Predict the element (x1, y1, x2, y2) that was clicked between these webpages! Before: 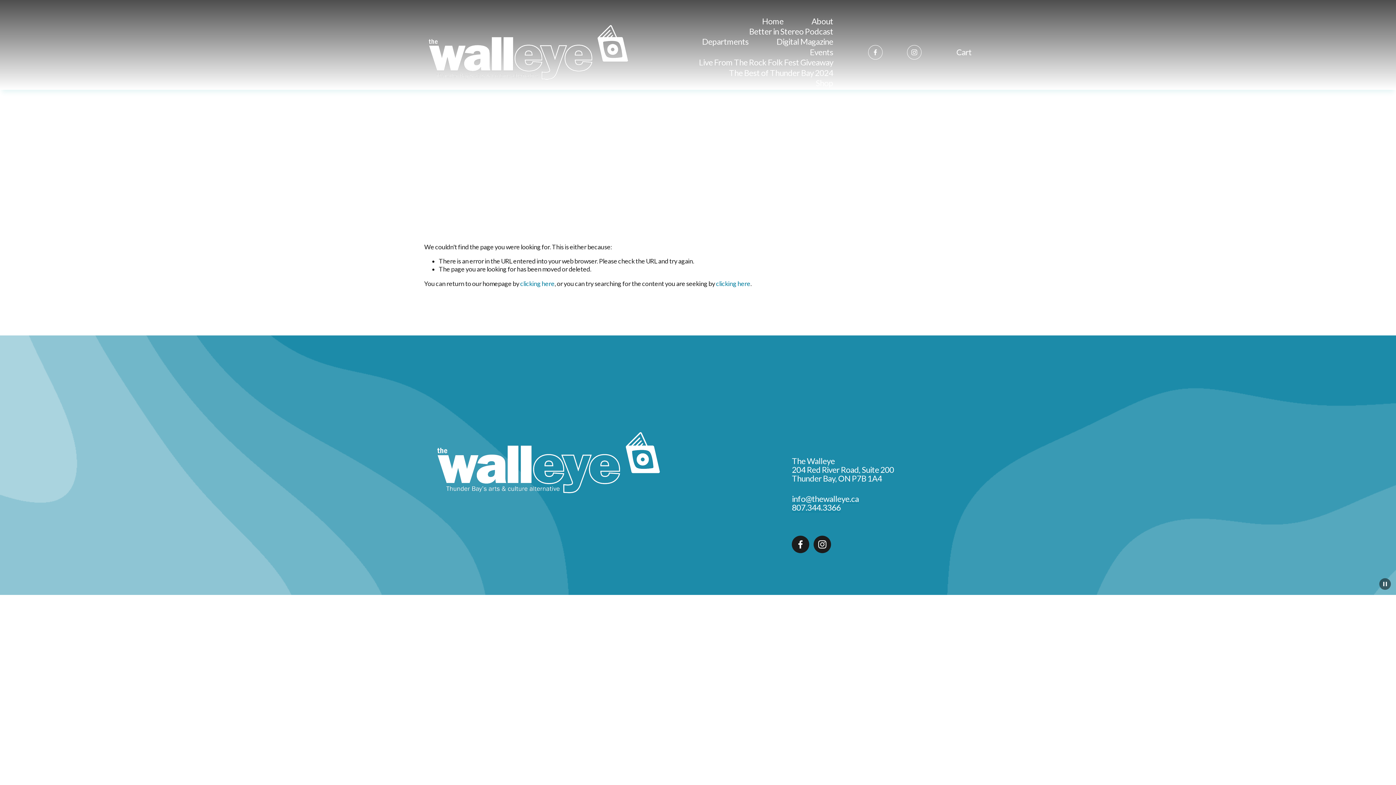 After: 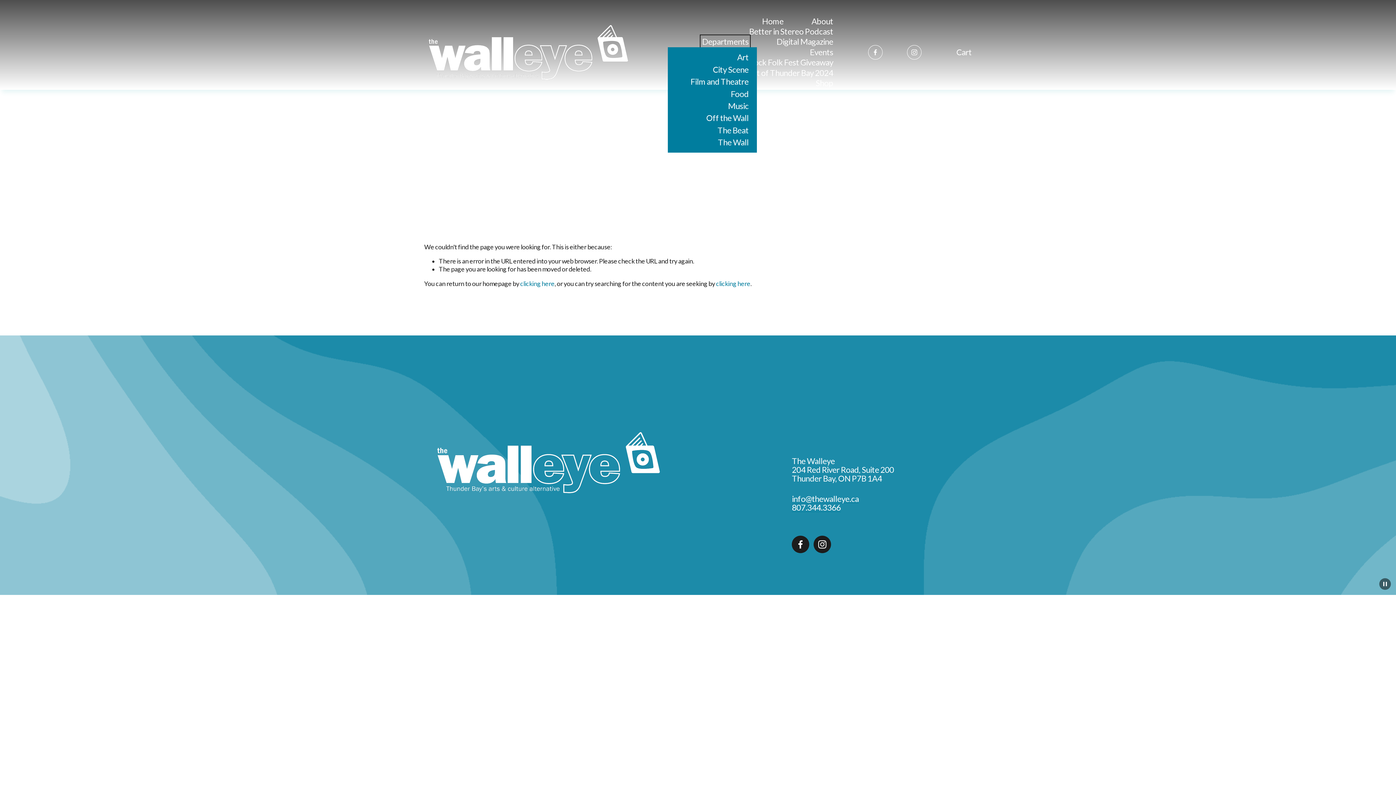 Action: label: folder dropdown bbox: (702, 36, 748, 47)